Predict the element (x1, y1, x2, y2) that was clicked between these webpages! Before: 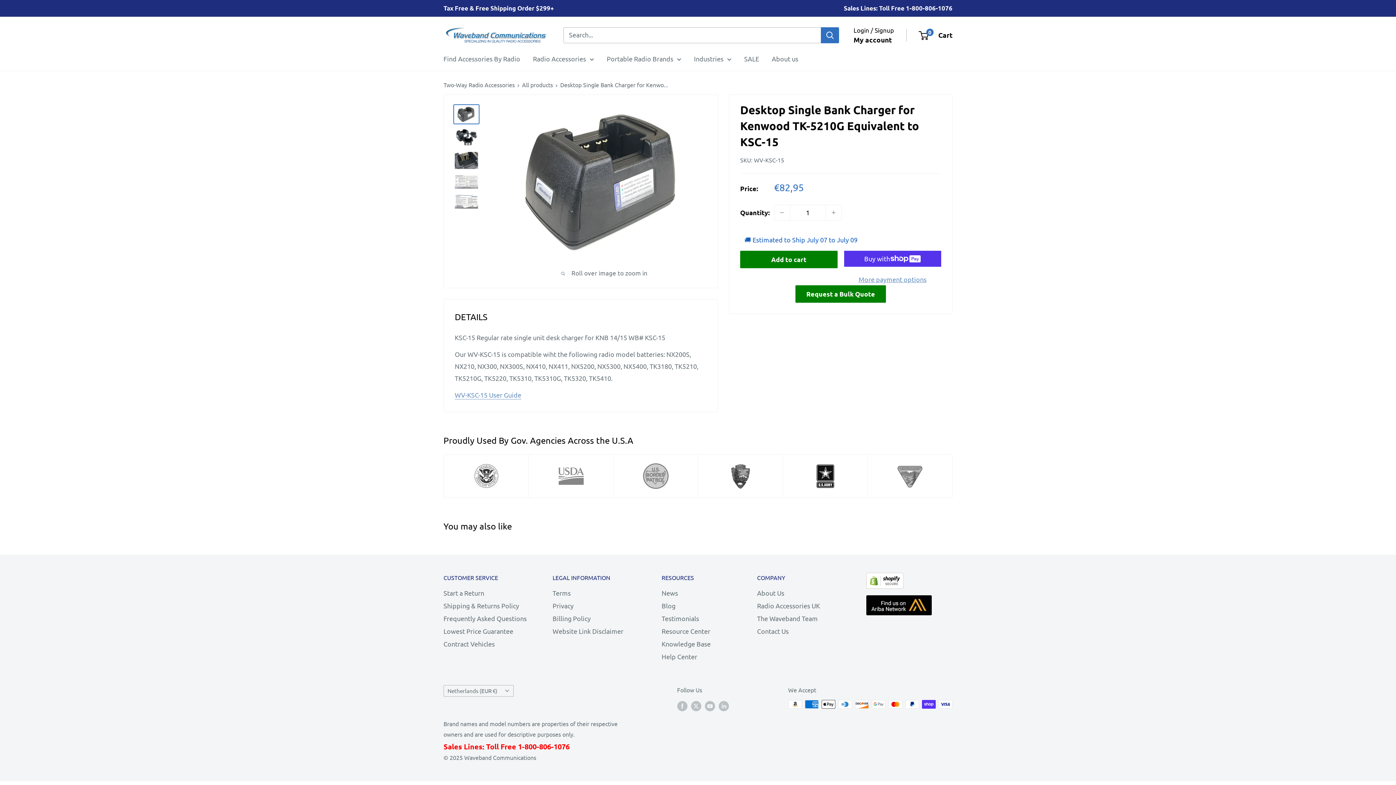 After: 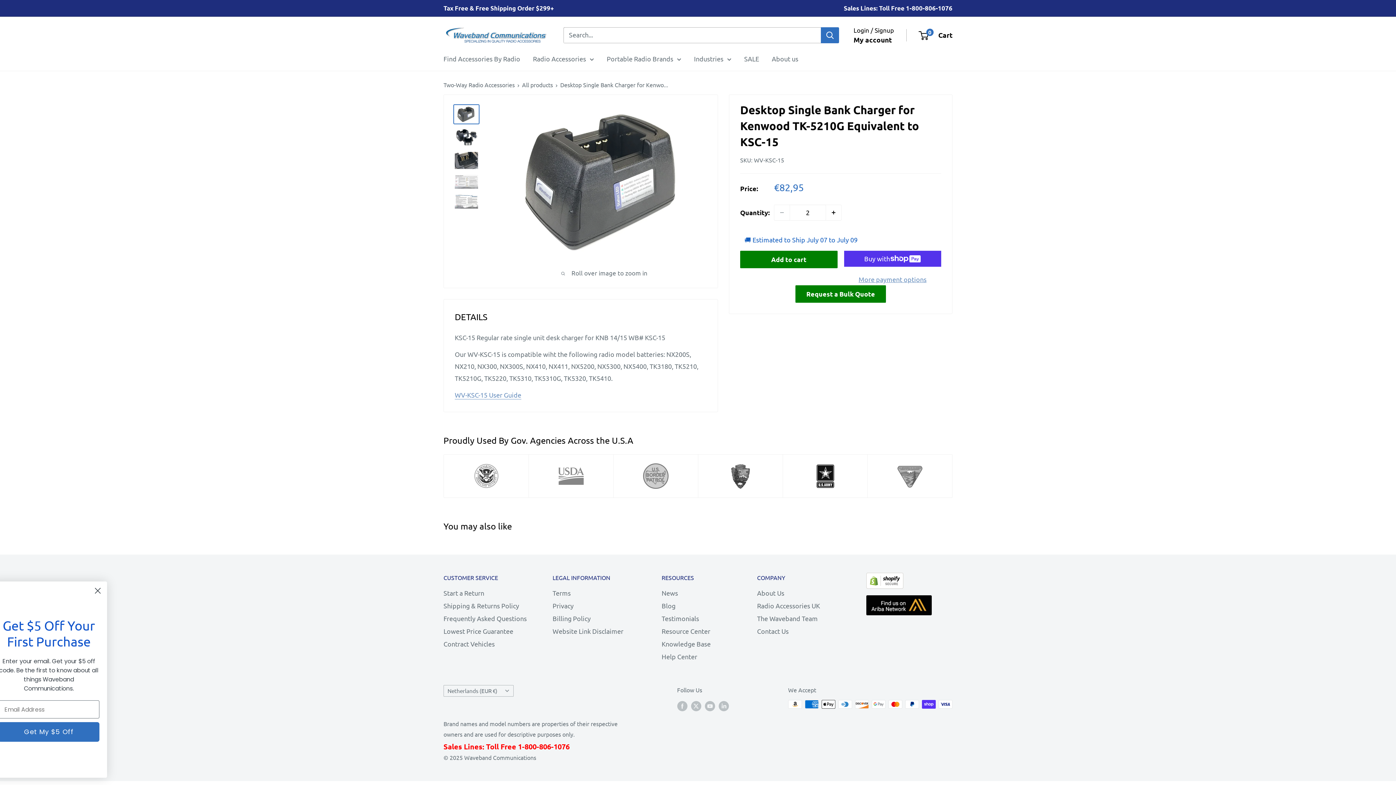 Action: label: Increase quantity by 1 bbox: (826, 204, 841, 220)